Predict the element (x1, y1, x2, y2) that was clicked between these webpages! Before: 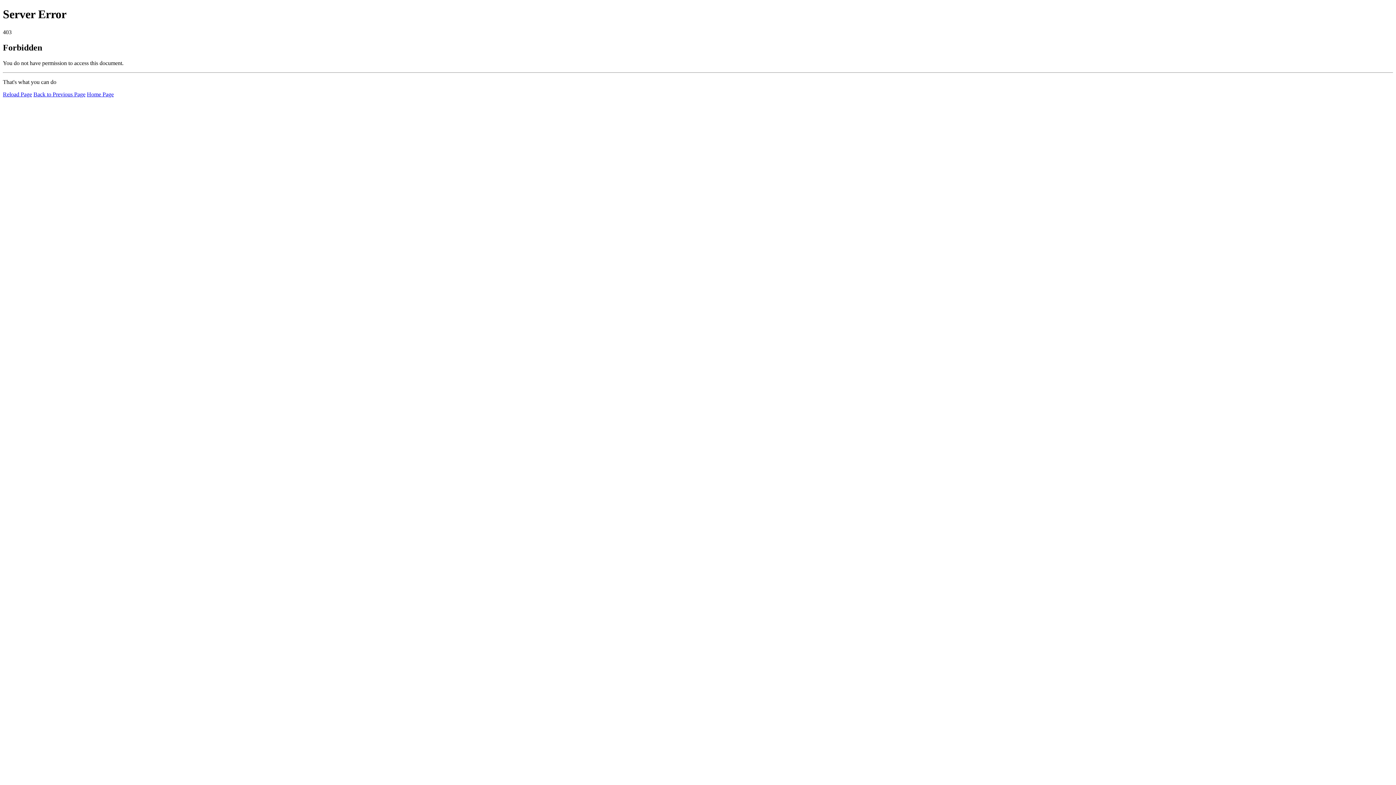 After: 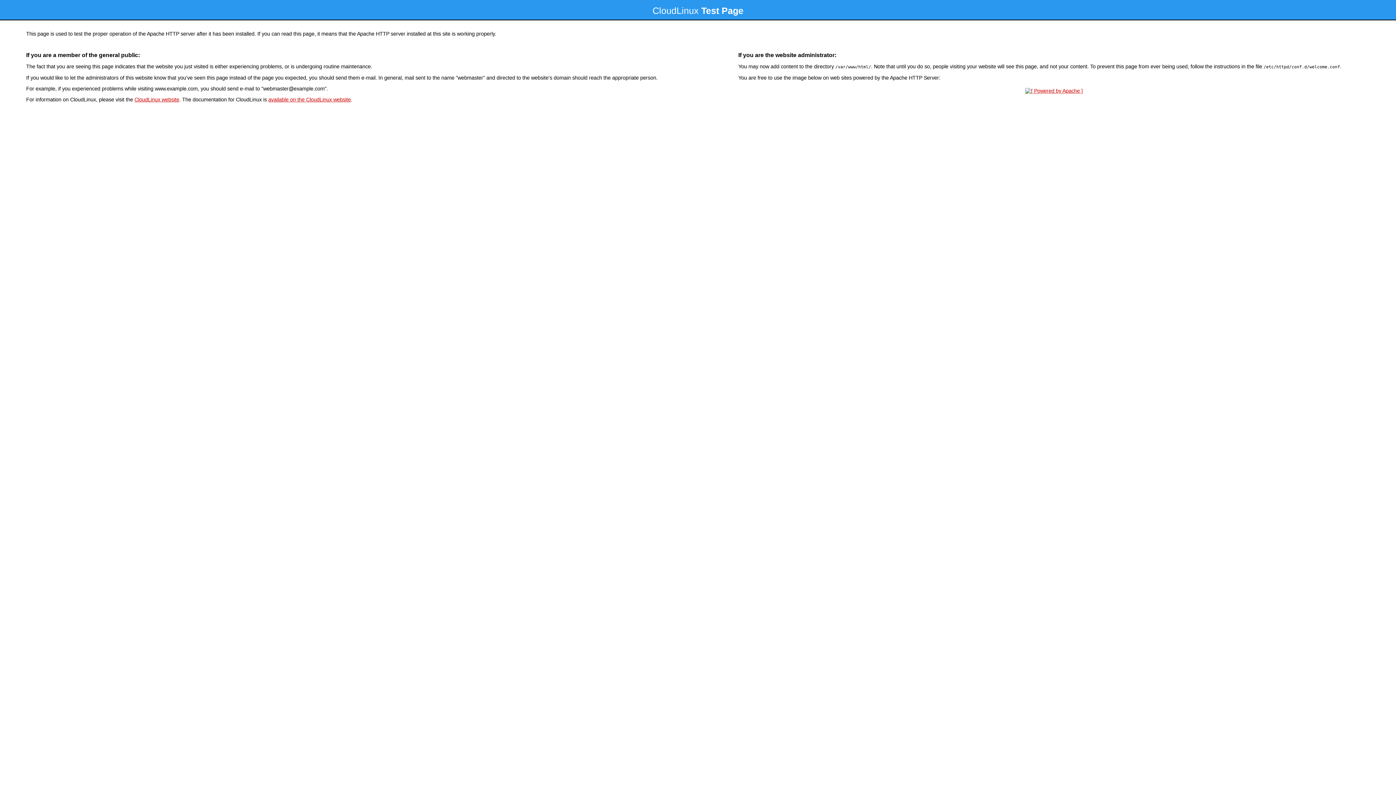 Action: label: Home Page bbox: (86, 91, 113, 97)